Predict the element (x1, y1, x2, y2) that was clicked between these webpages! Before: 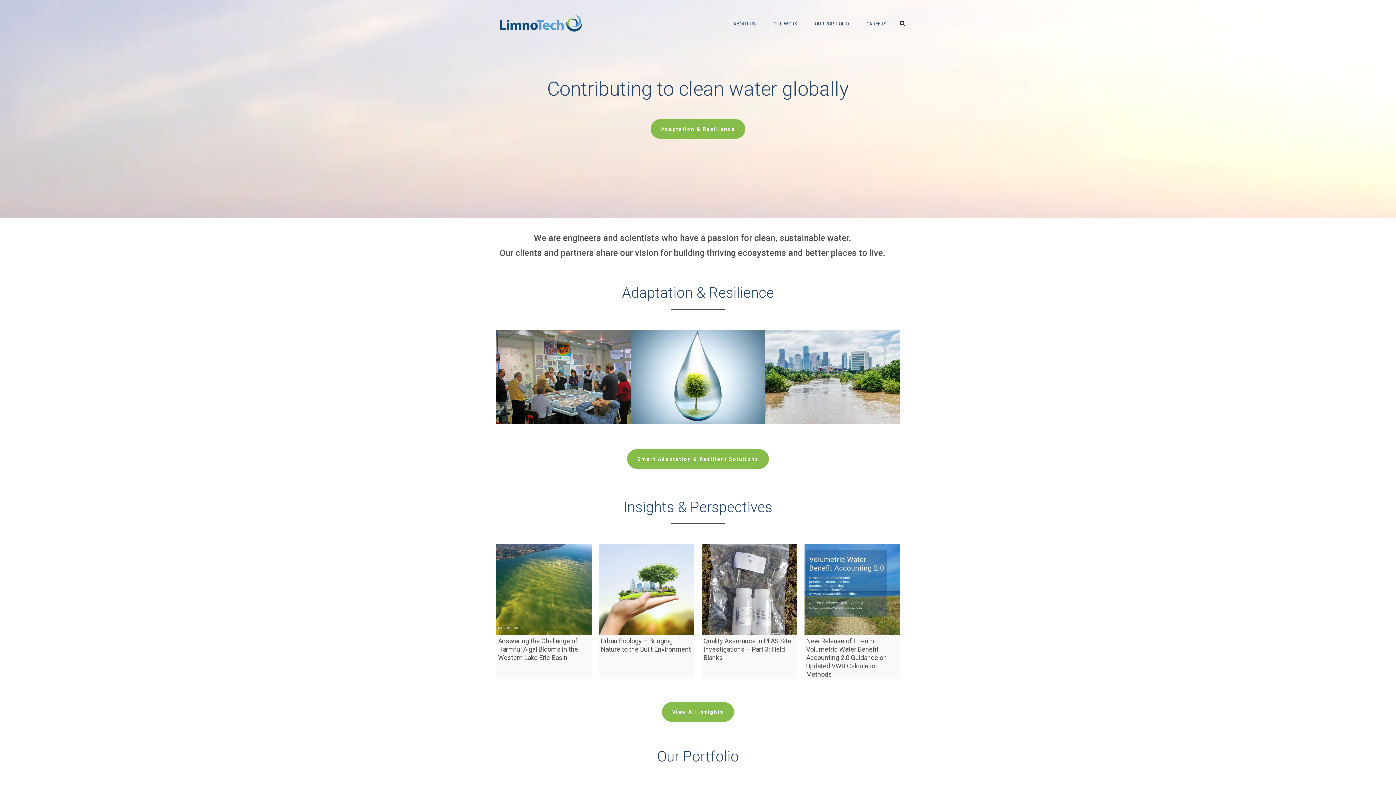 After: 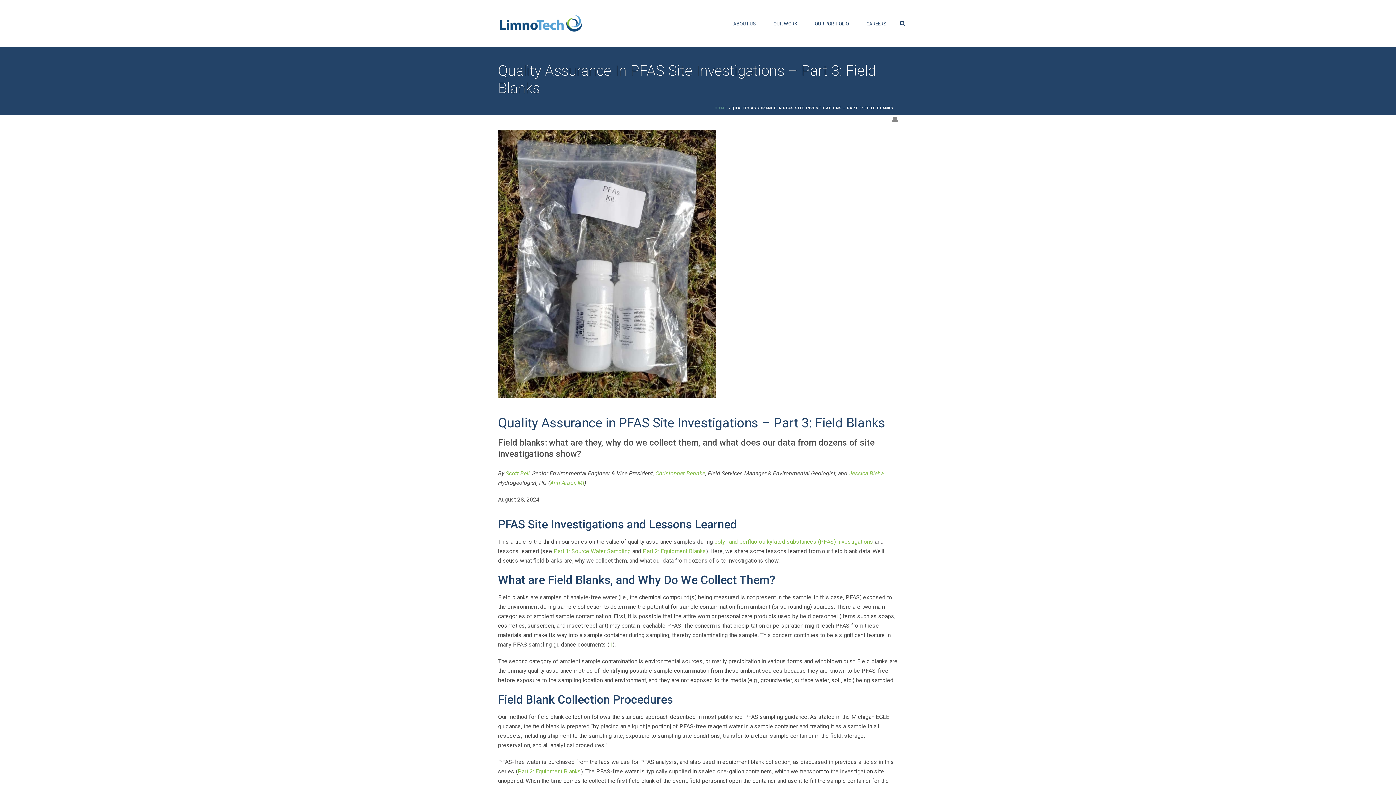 Action: label: Quality Assurance in PFAS Site Investigations – Part 3: Field Blanks bbox: (703, 637, 791, 661)